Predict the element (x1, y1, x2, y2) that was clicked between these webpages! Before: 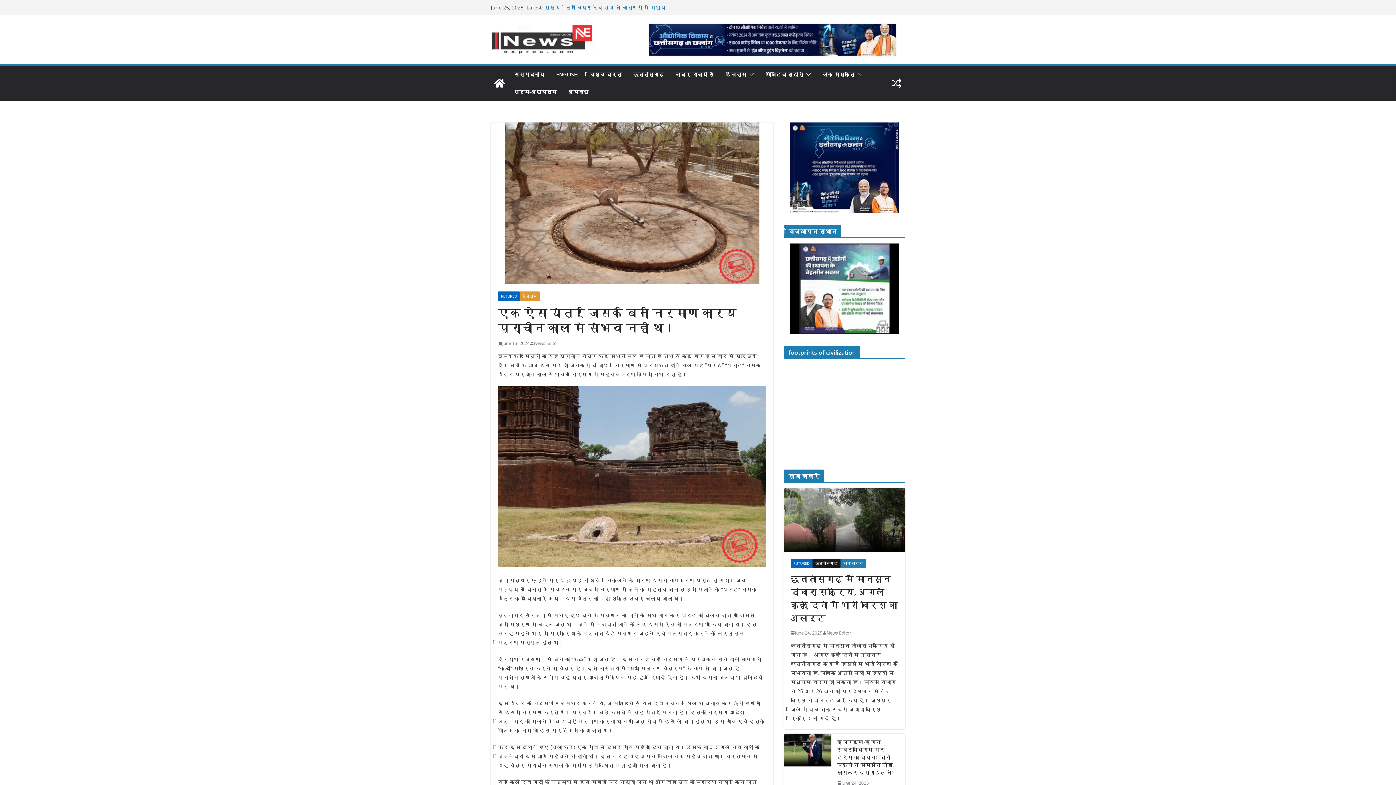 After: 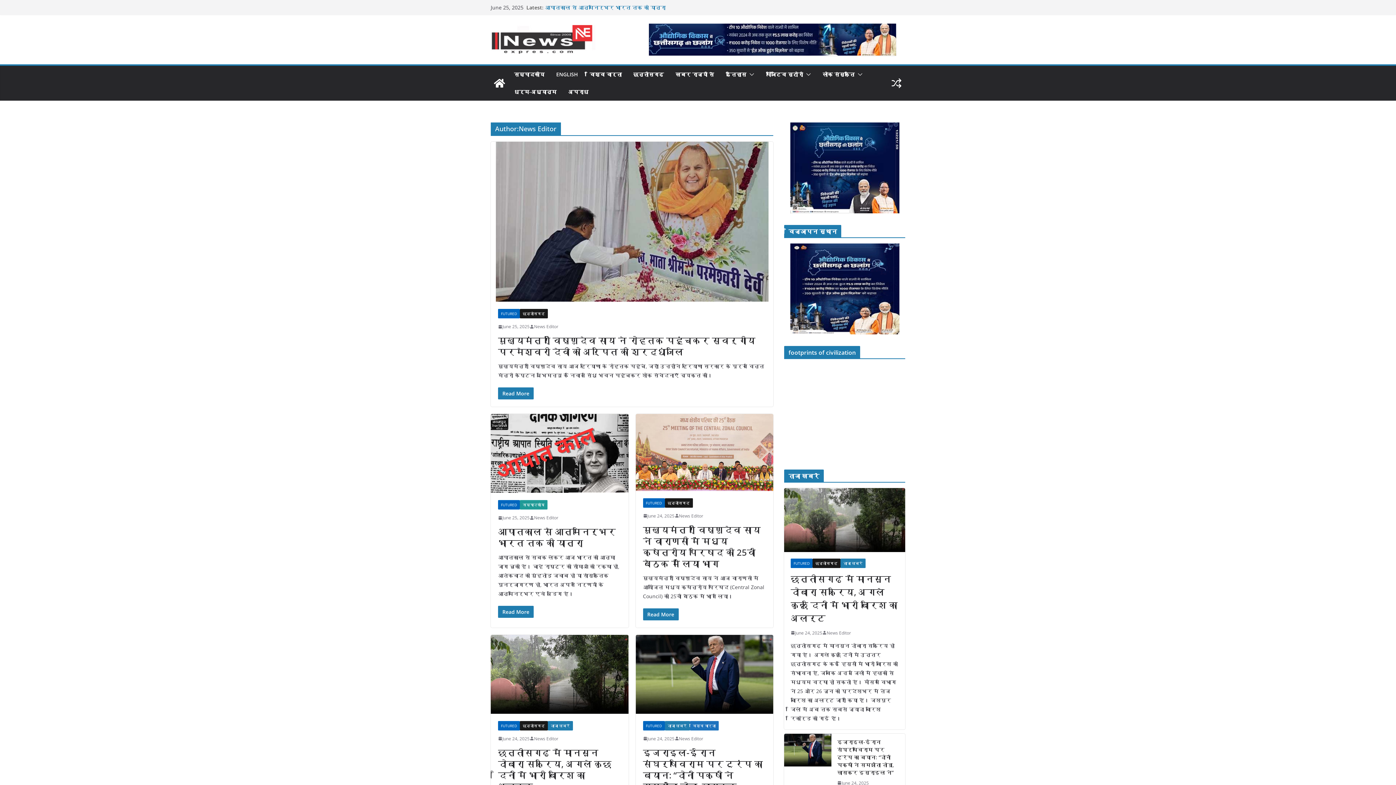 Action: bbox: (534, 339, 558, 347) label: News Editor